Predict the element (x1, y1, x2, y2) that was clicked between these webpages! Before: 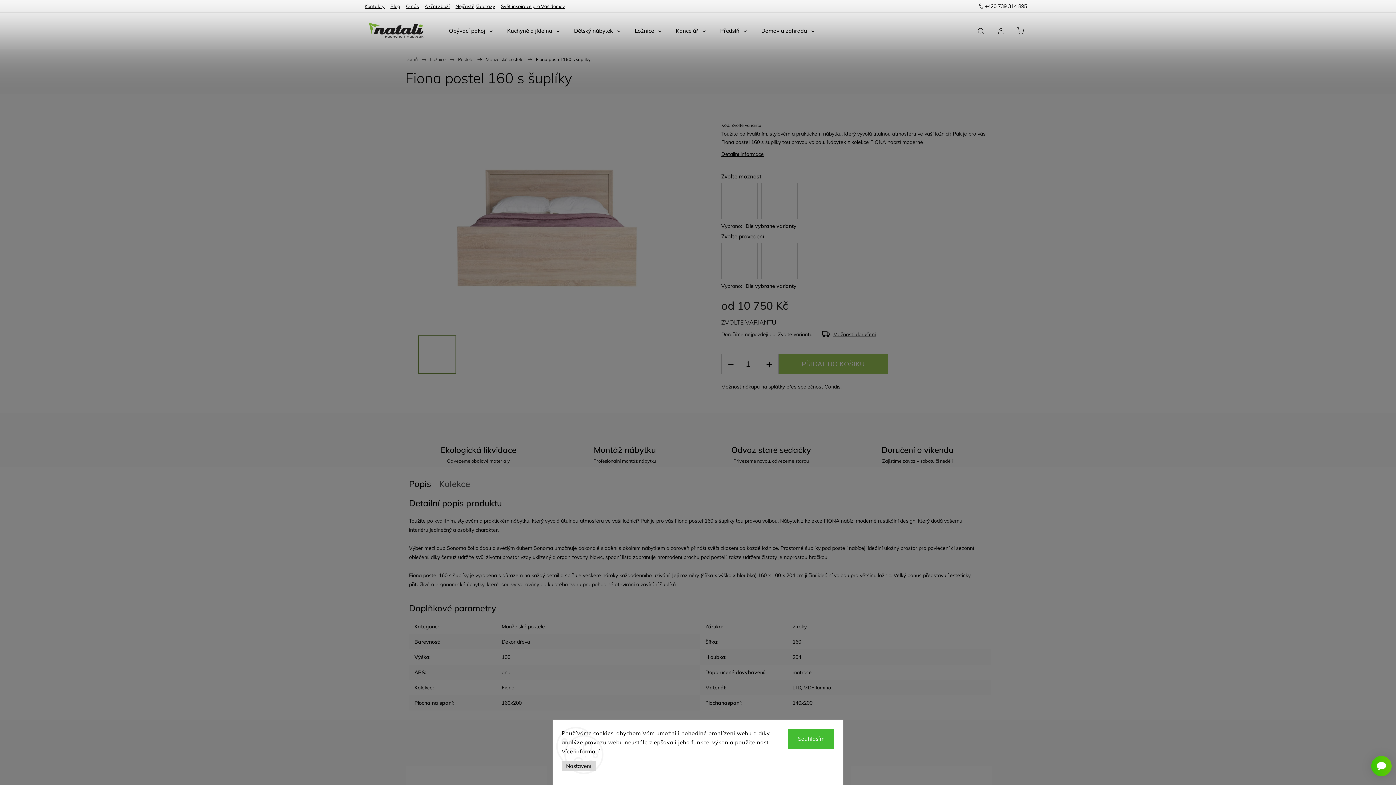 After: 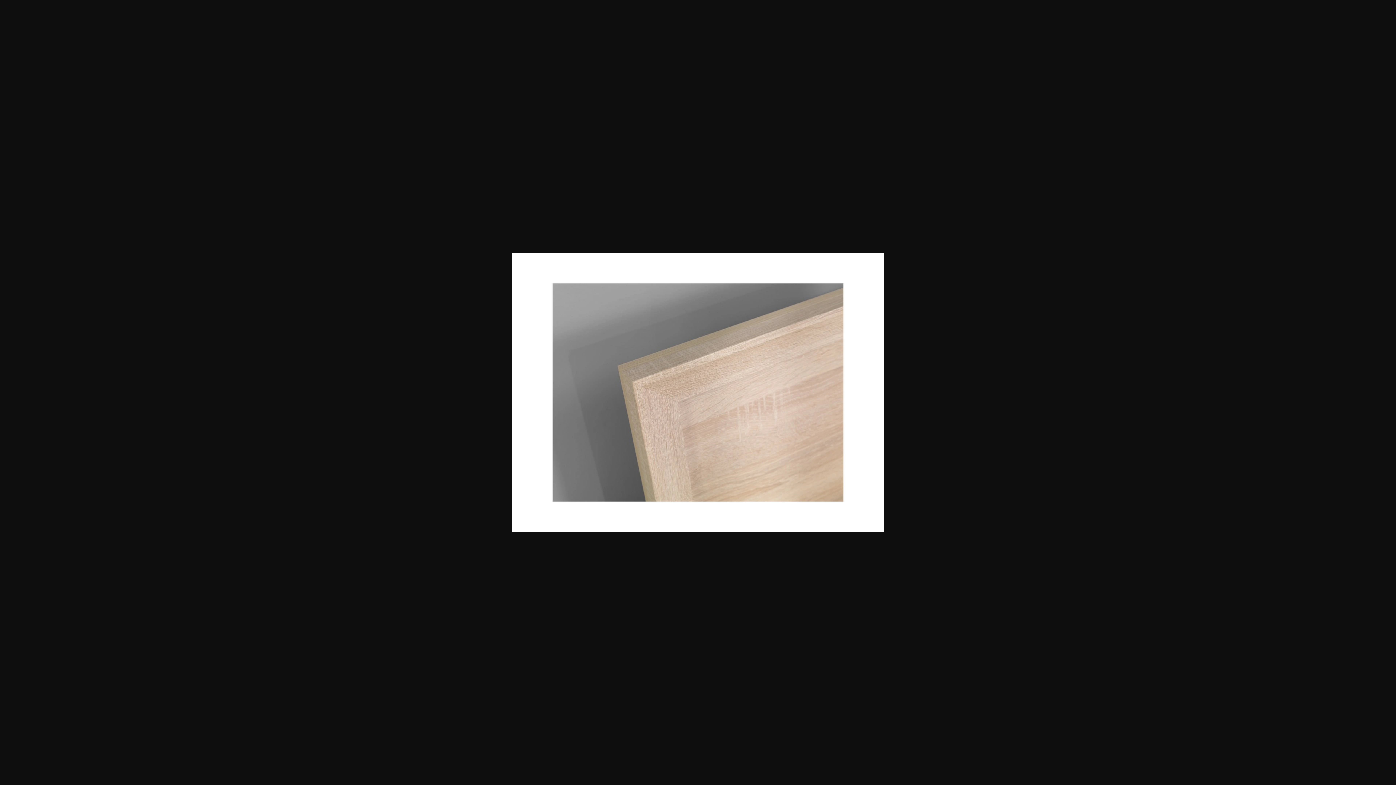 Action: bbox: (548, 335, 586, 373)